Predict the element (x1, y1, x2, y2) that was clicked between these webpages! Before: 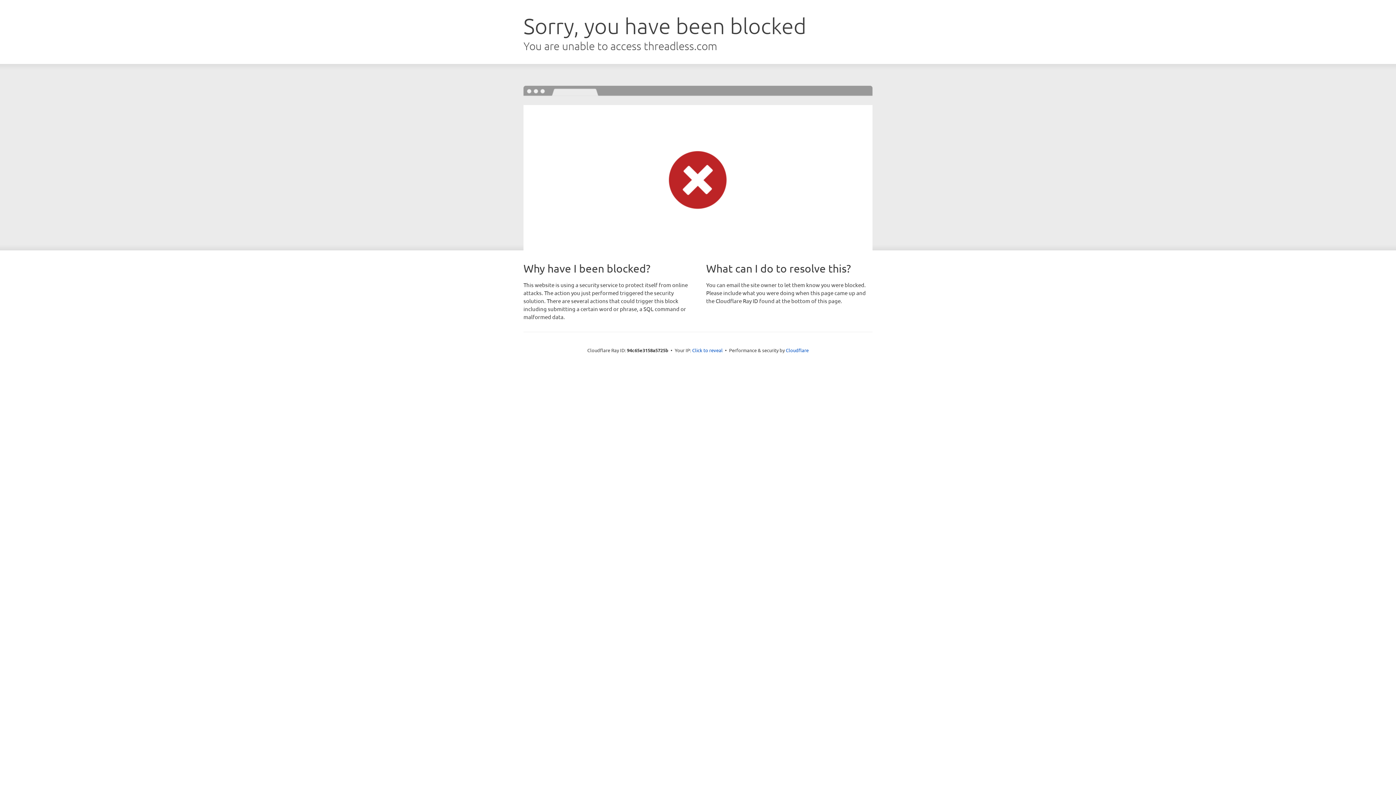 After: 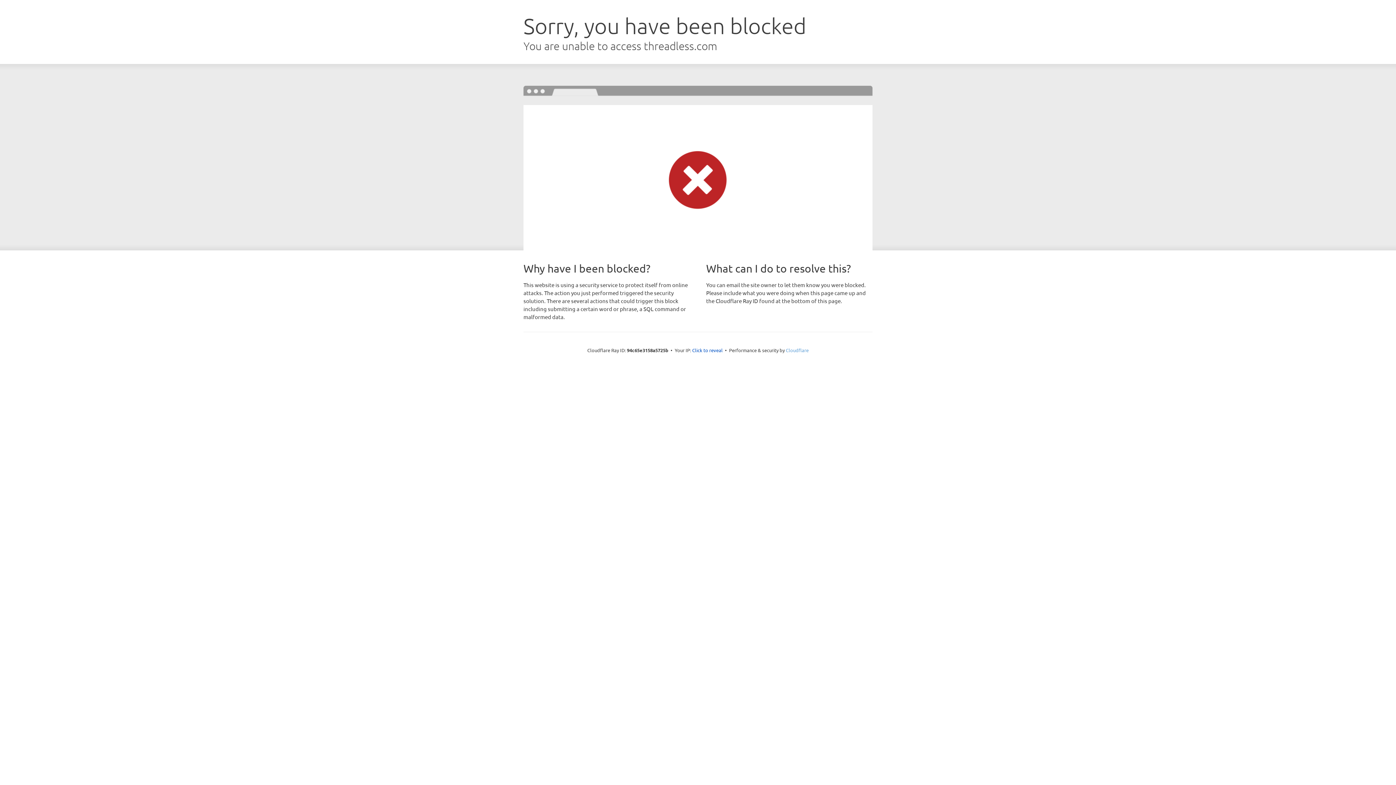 Action: label: Cloudflare bbox: (786, 347, 808, 353)